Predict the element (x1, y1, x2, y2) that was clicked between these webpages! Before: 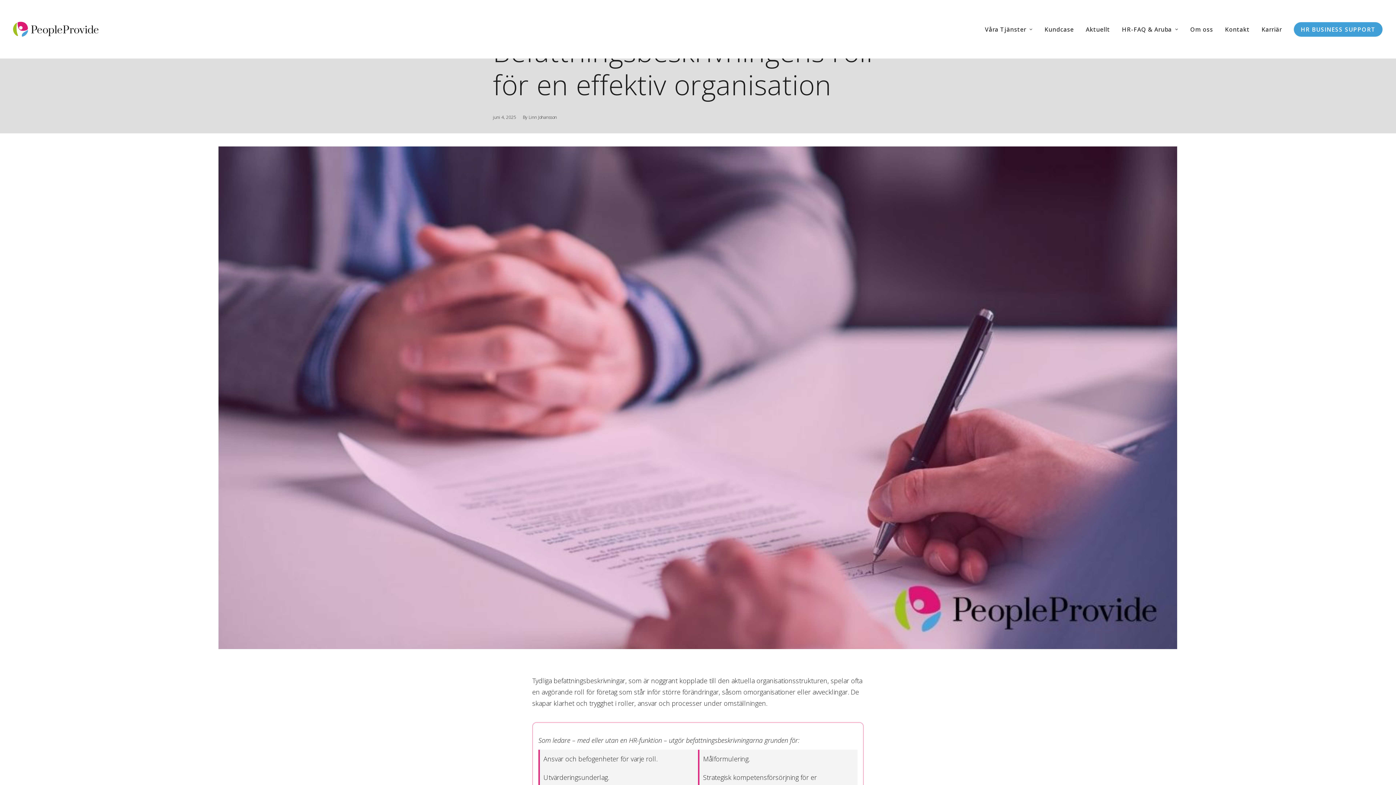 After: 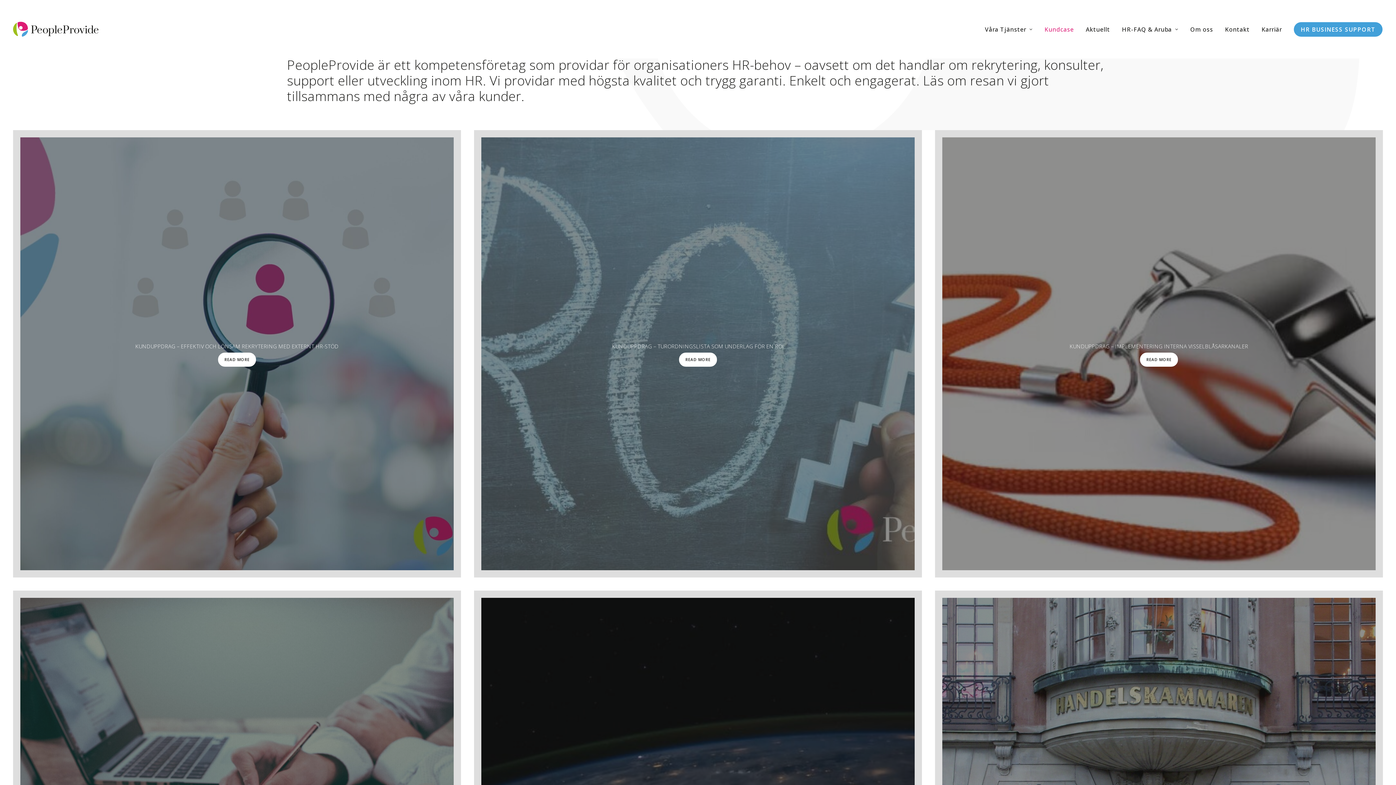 Action: label: Kundcase bbox: (1039, 0, 1079, 58)